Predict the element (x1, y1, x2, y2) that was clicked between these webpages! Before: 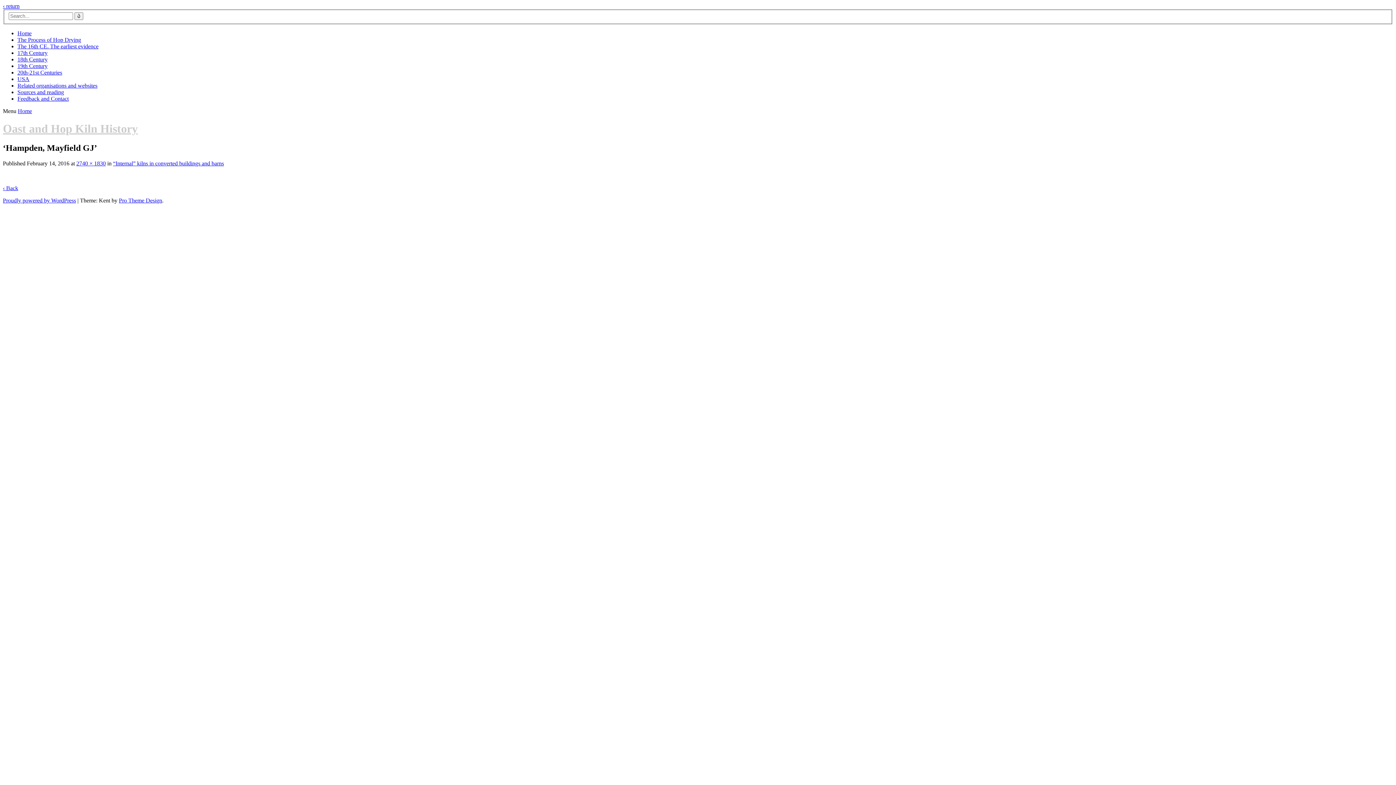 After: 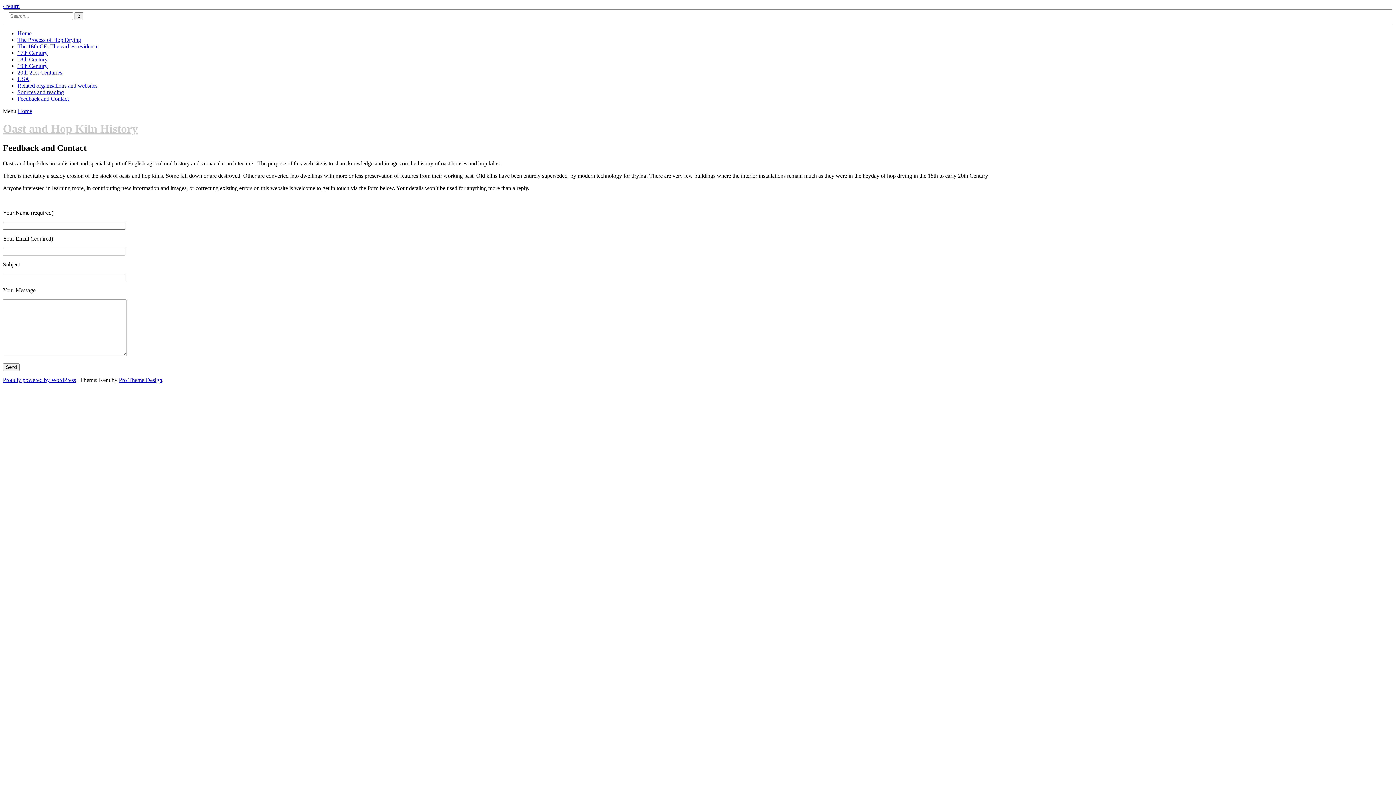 Action: bbox: (17, 95, 68, 101) label: Feedback and Contact